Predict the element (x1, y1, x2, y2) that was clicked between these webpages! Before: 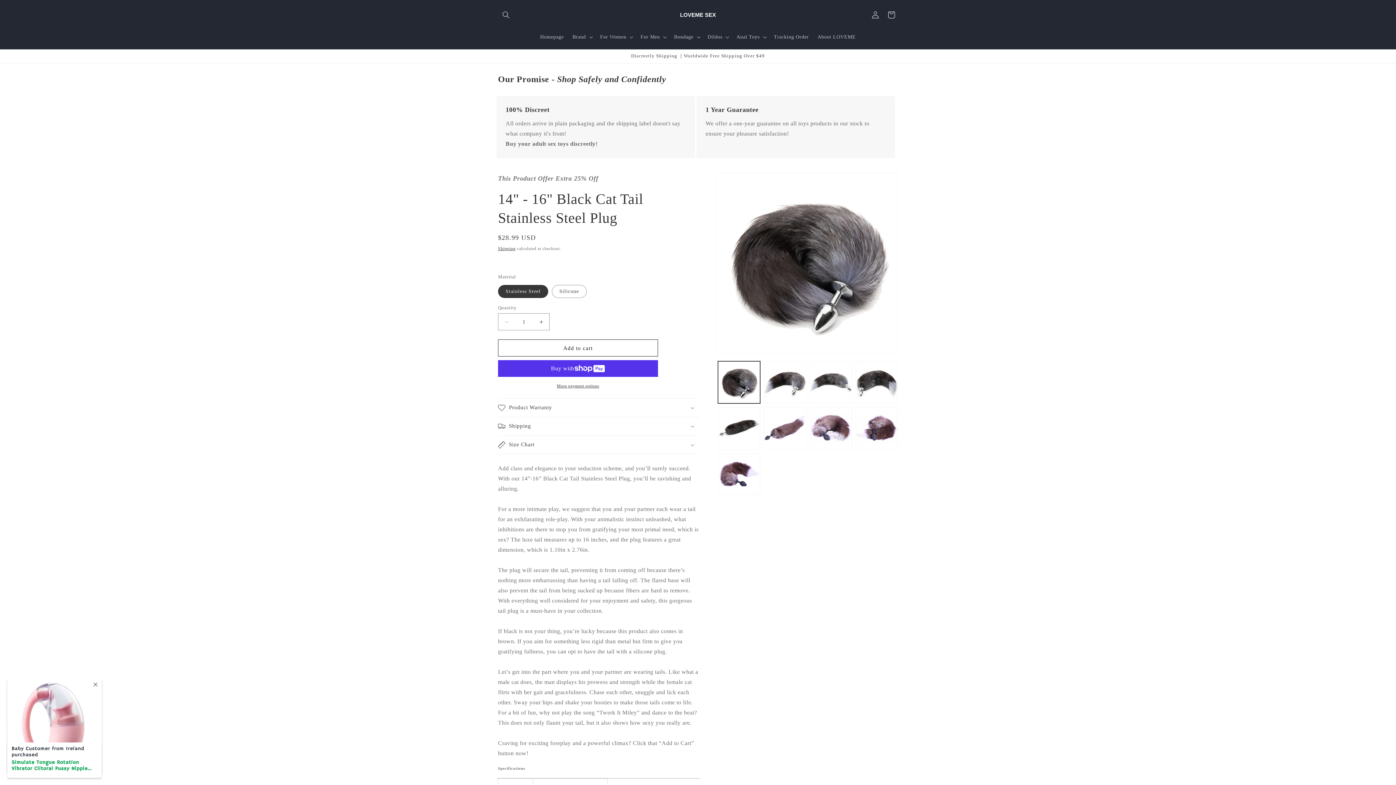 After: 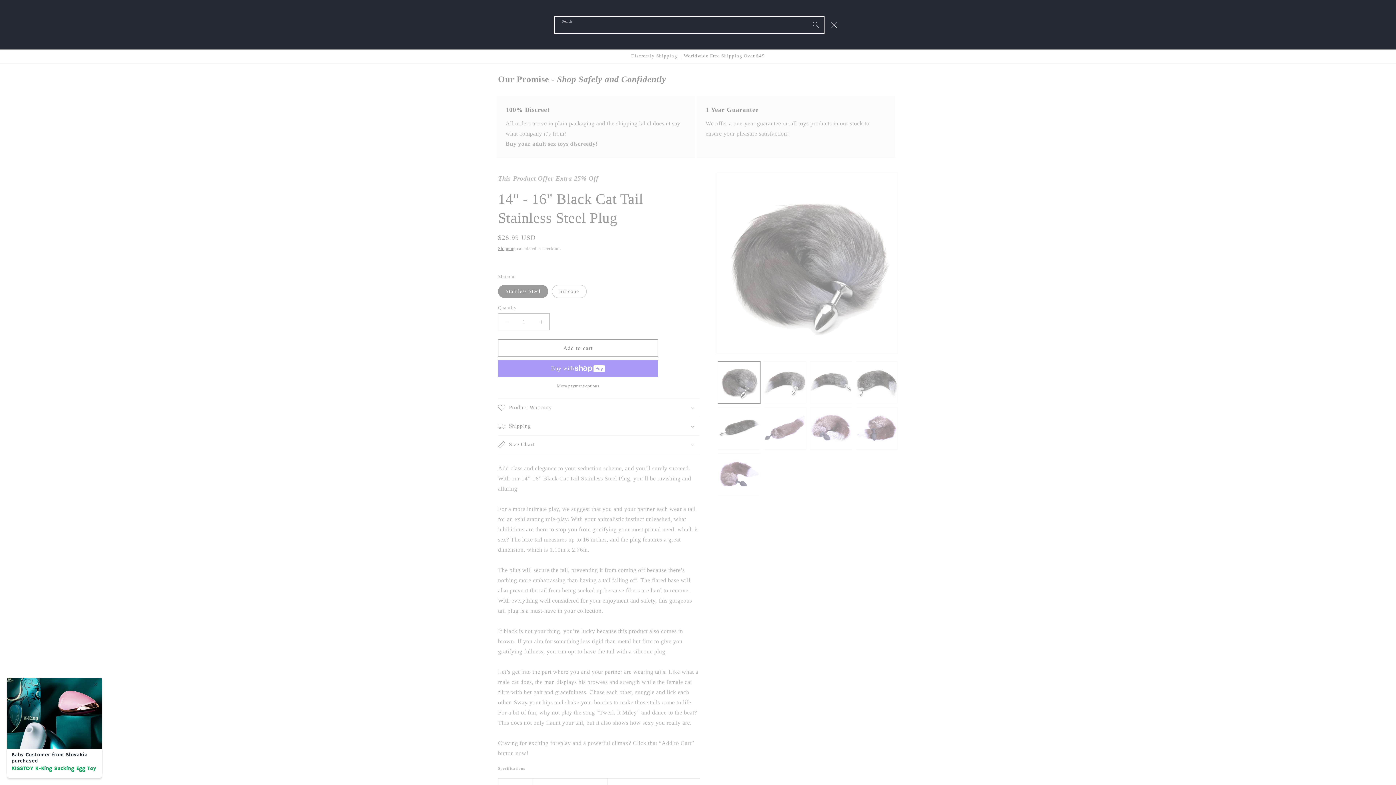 Action: bbox: (498, 6, 514, 22) label: Search